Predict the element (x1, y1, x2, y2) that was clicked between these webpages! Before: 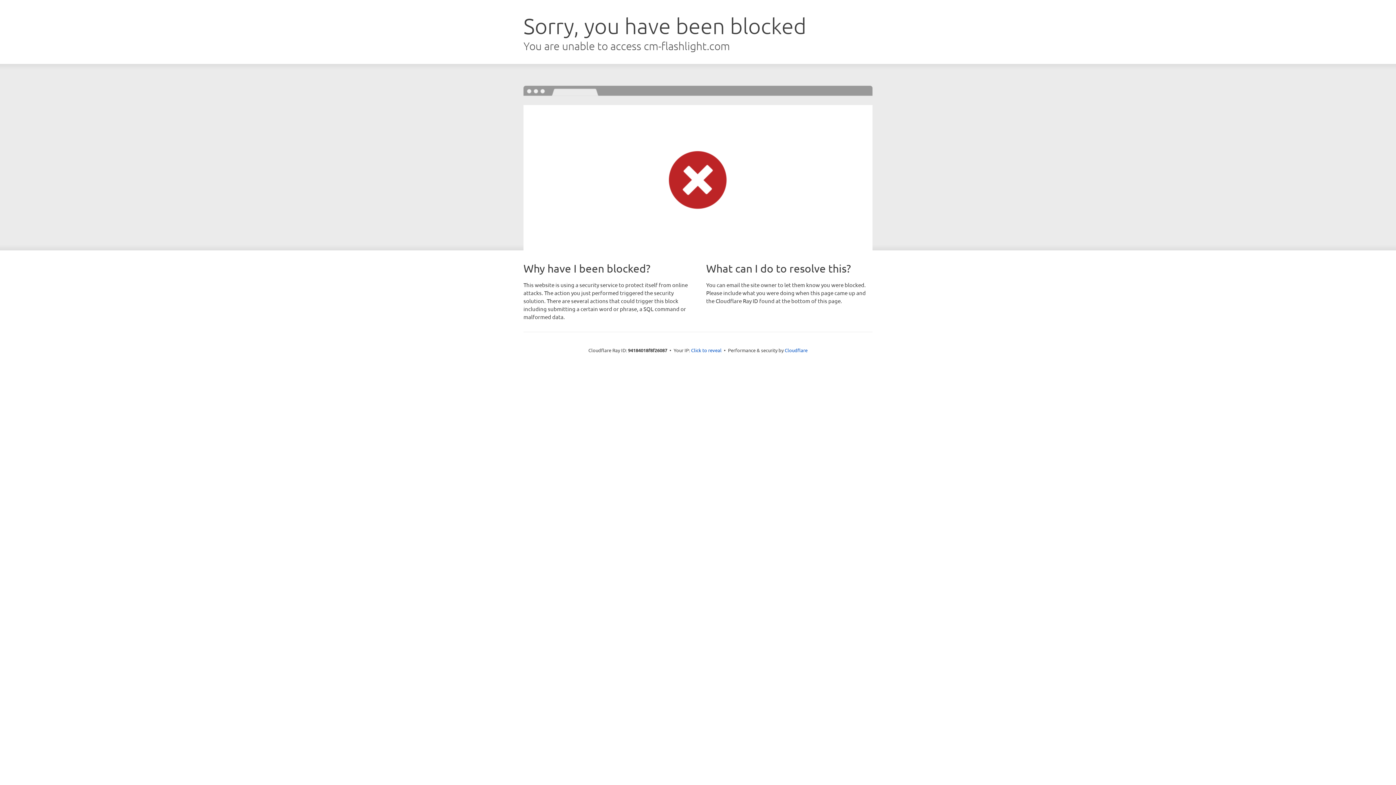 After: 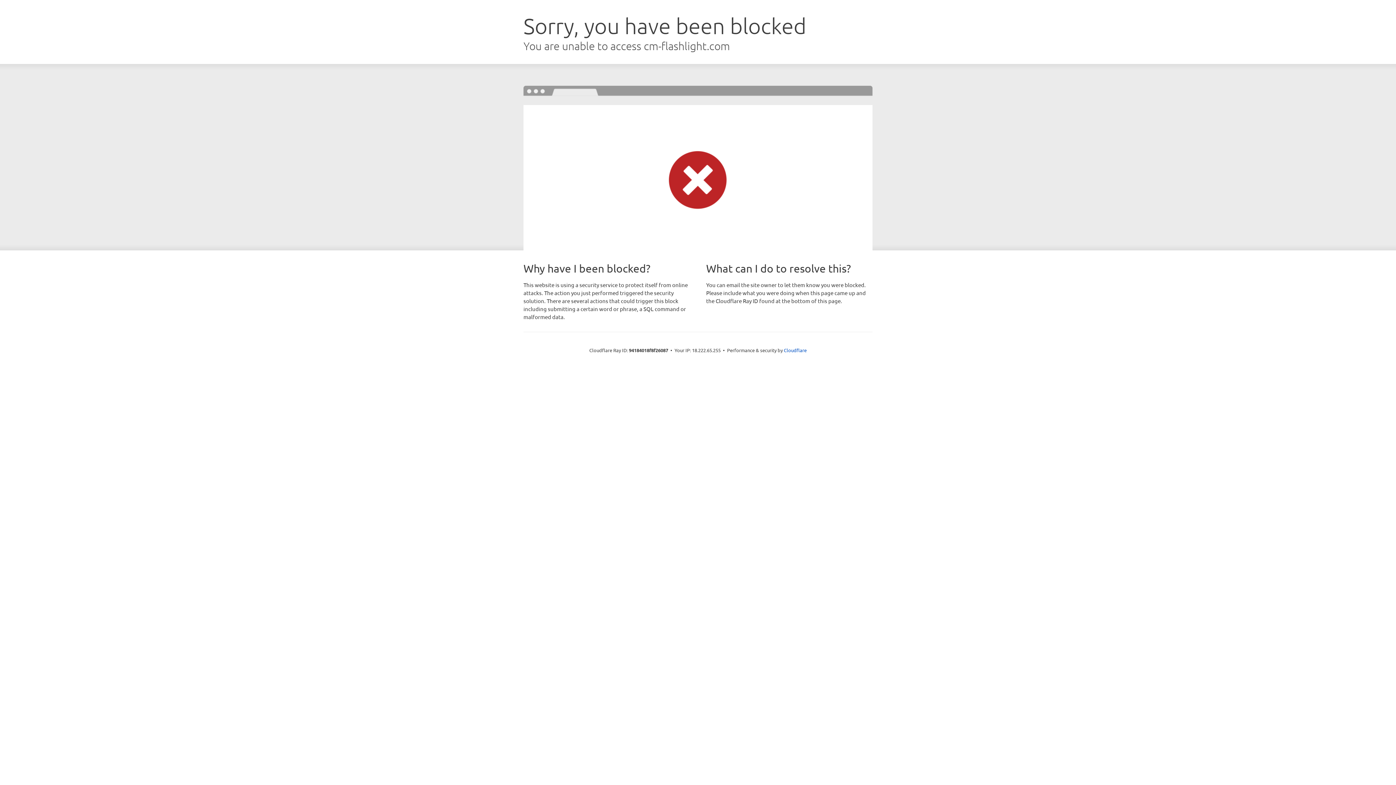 Action: bbox: (691, 346, 721, 353) label: Click to reveal